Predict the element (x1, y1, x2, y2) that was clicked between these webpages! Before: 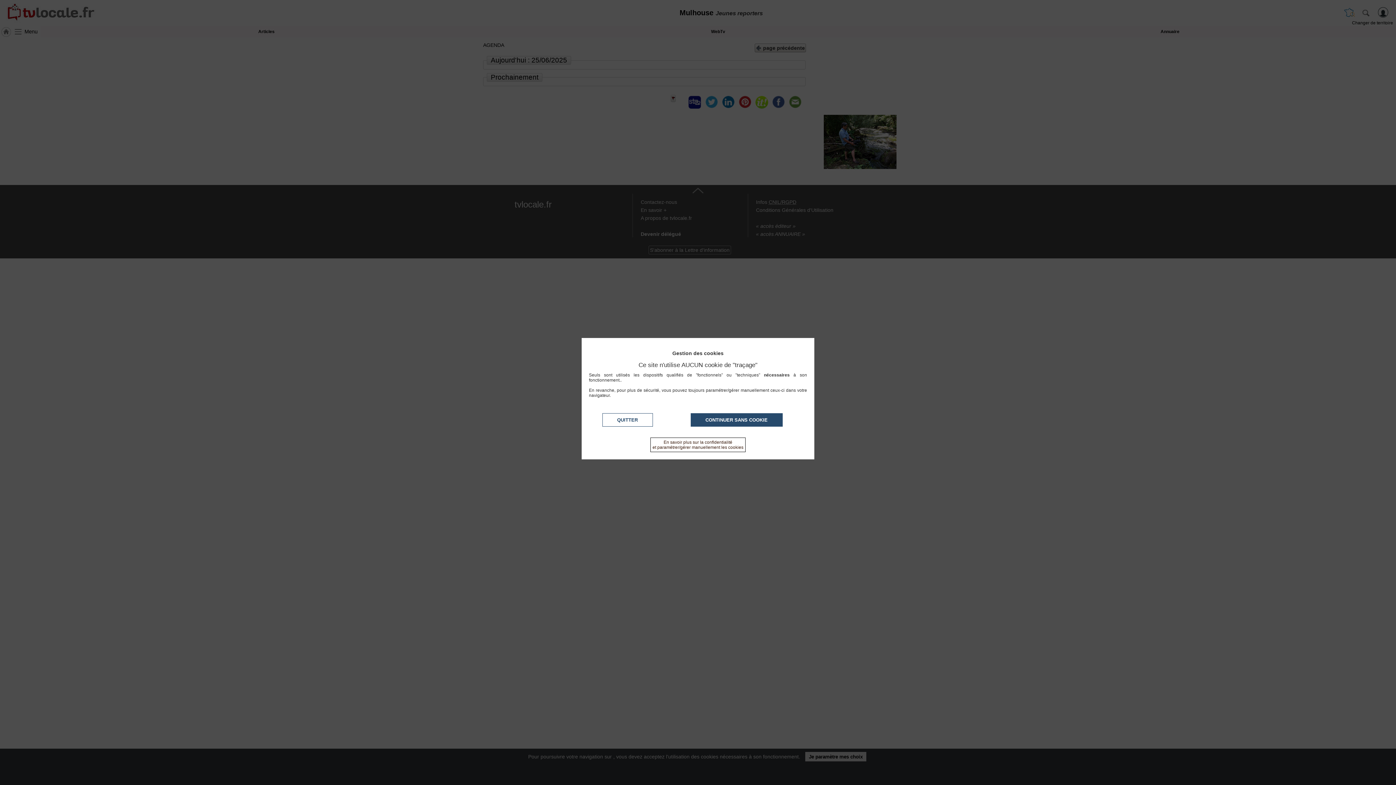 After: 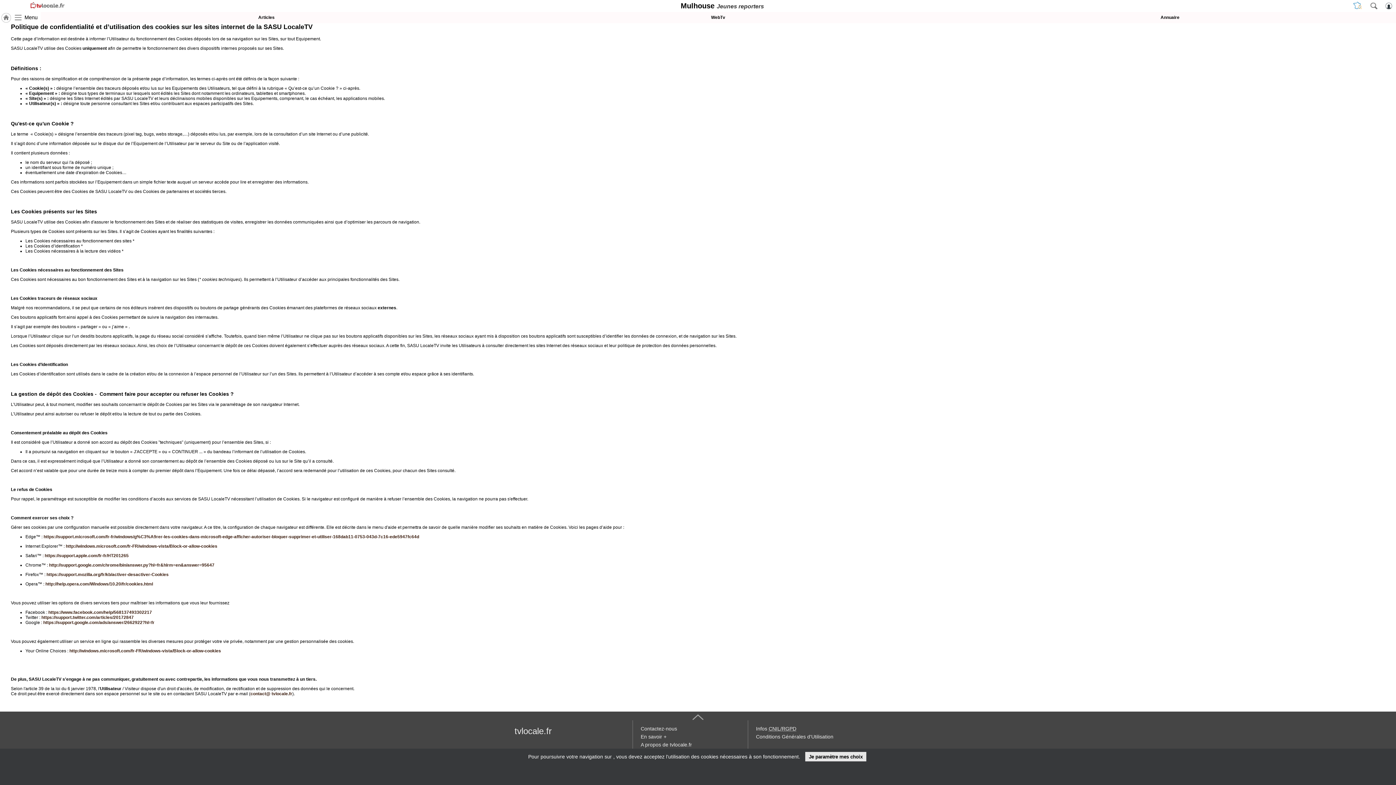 Action: bbox: (650, 437, 745, 452) label: En savoir plus sur la confidentialité
et paramétrer/gérer manuellement les cookies